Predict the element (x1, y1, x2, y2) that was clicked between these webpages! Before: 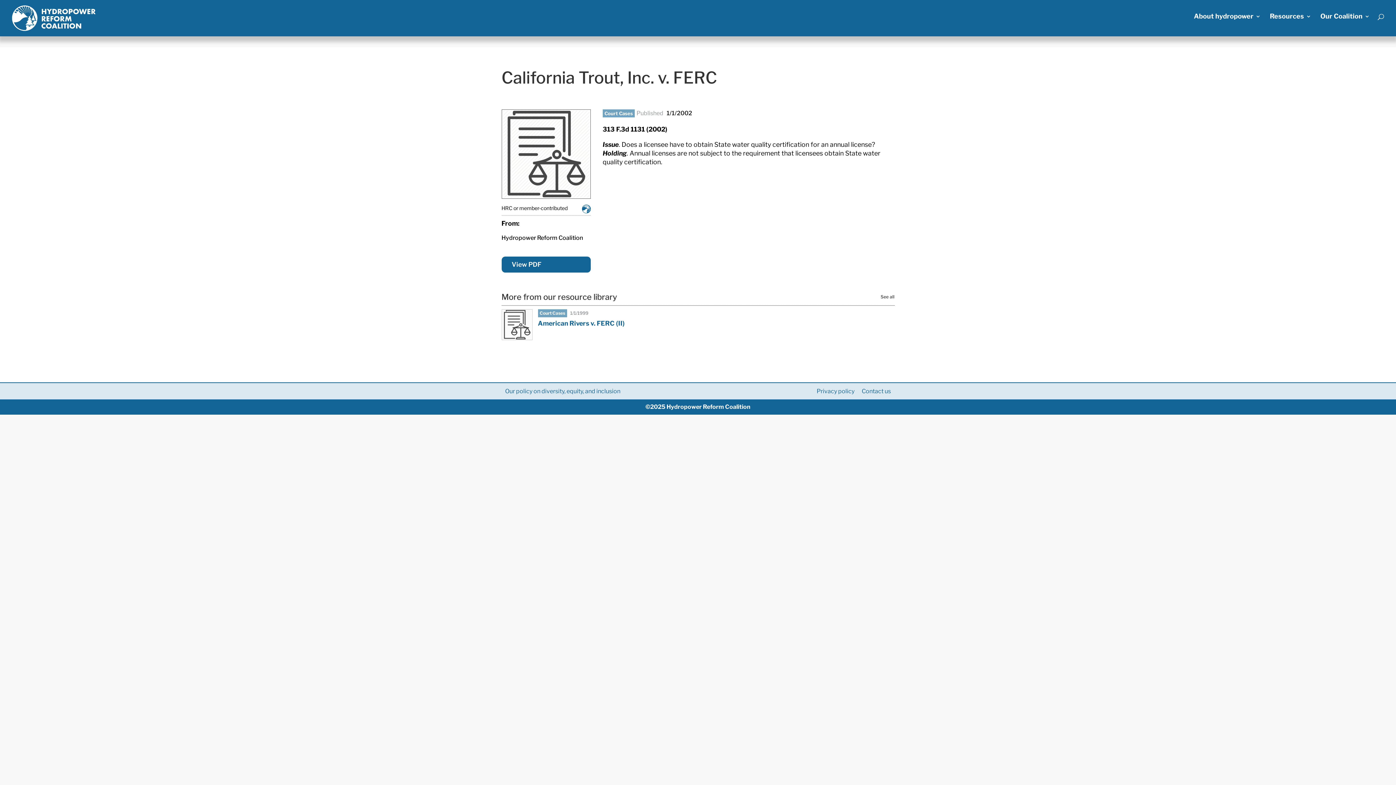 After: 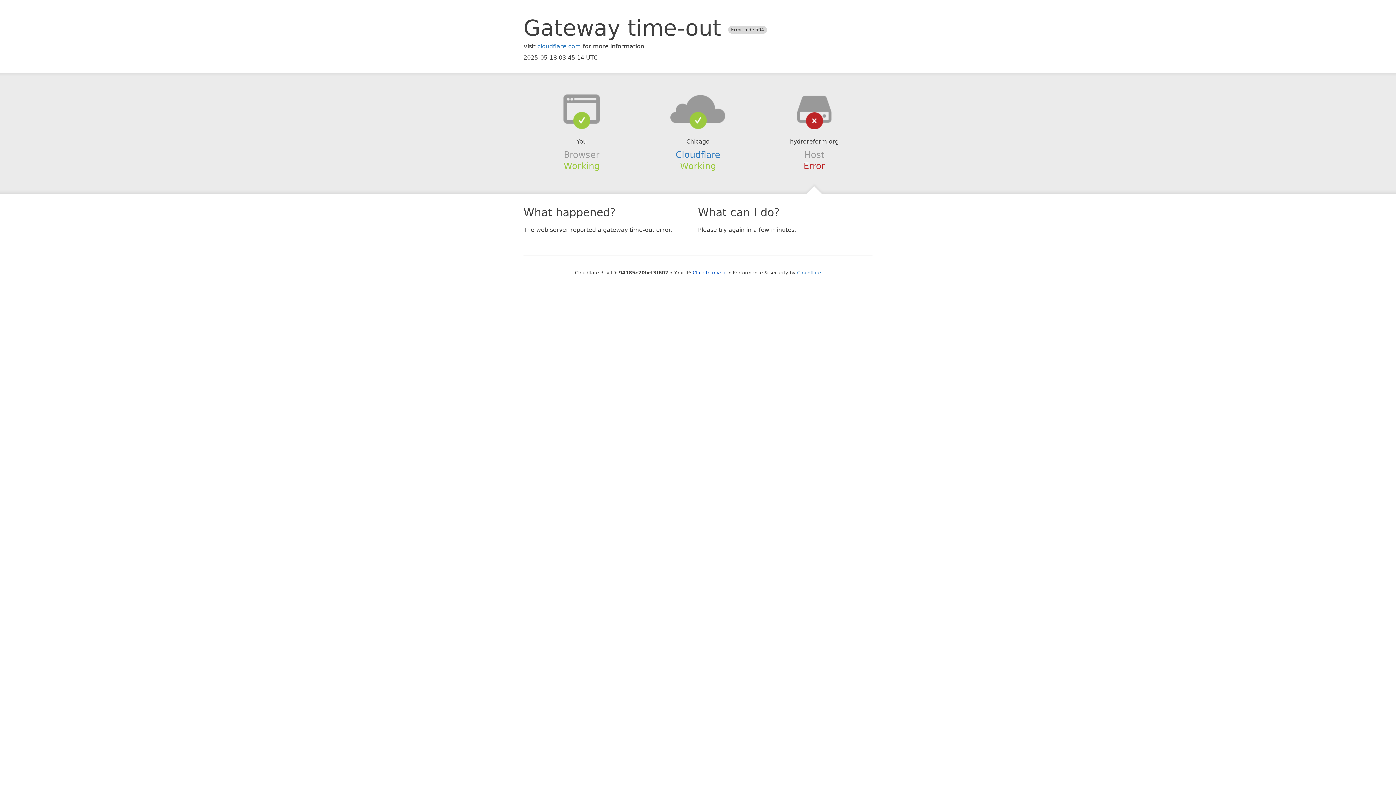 Action: bbox: (1320, 13, 1370, 32) label: Our Coalition